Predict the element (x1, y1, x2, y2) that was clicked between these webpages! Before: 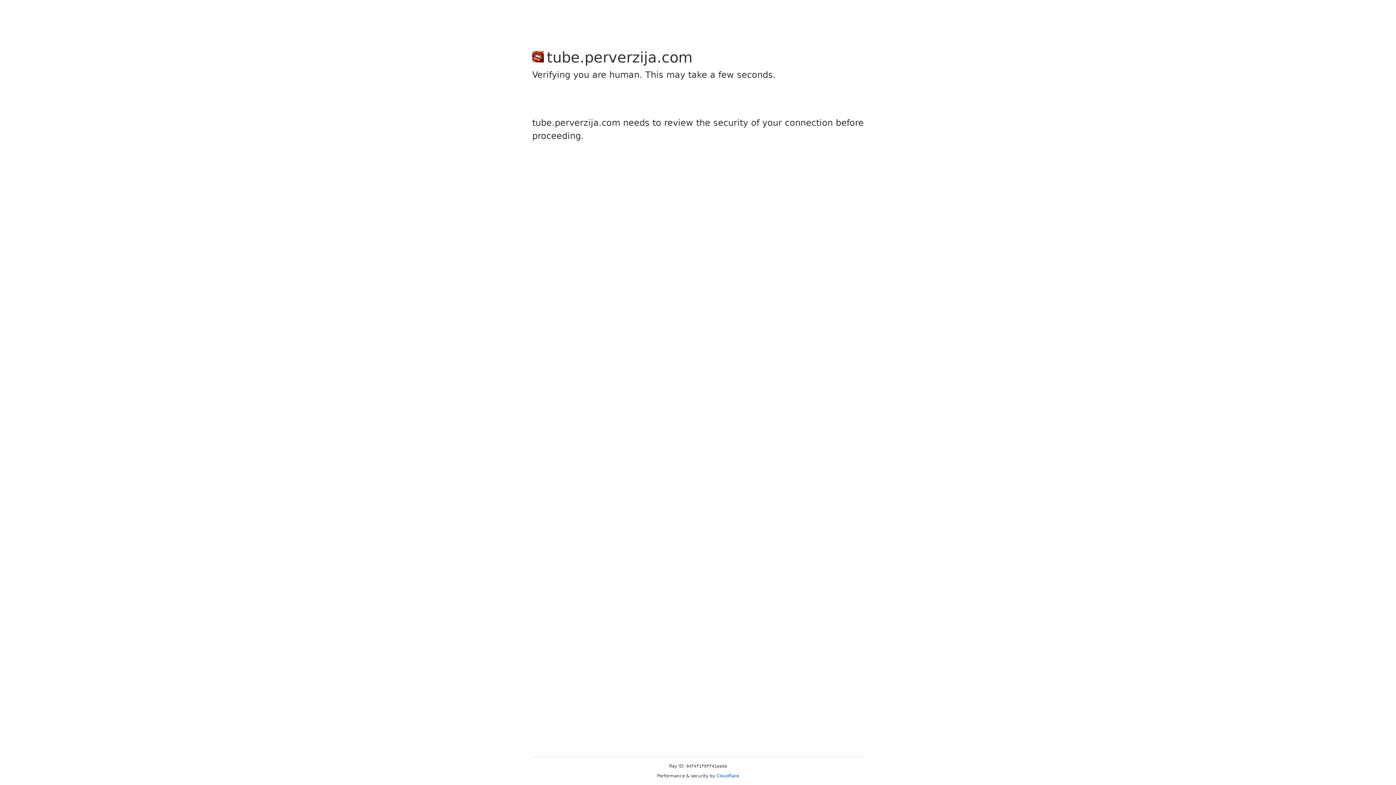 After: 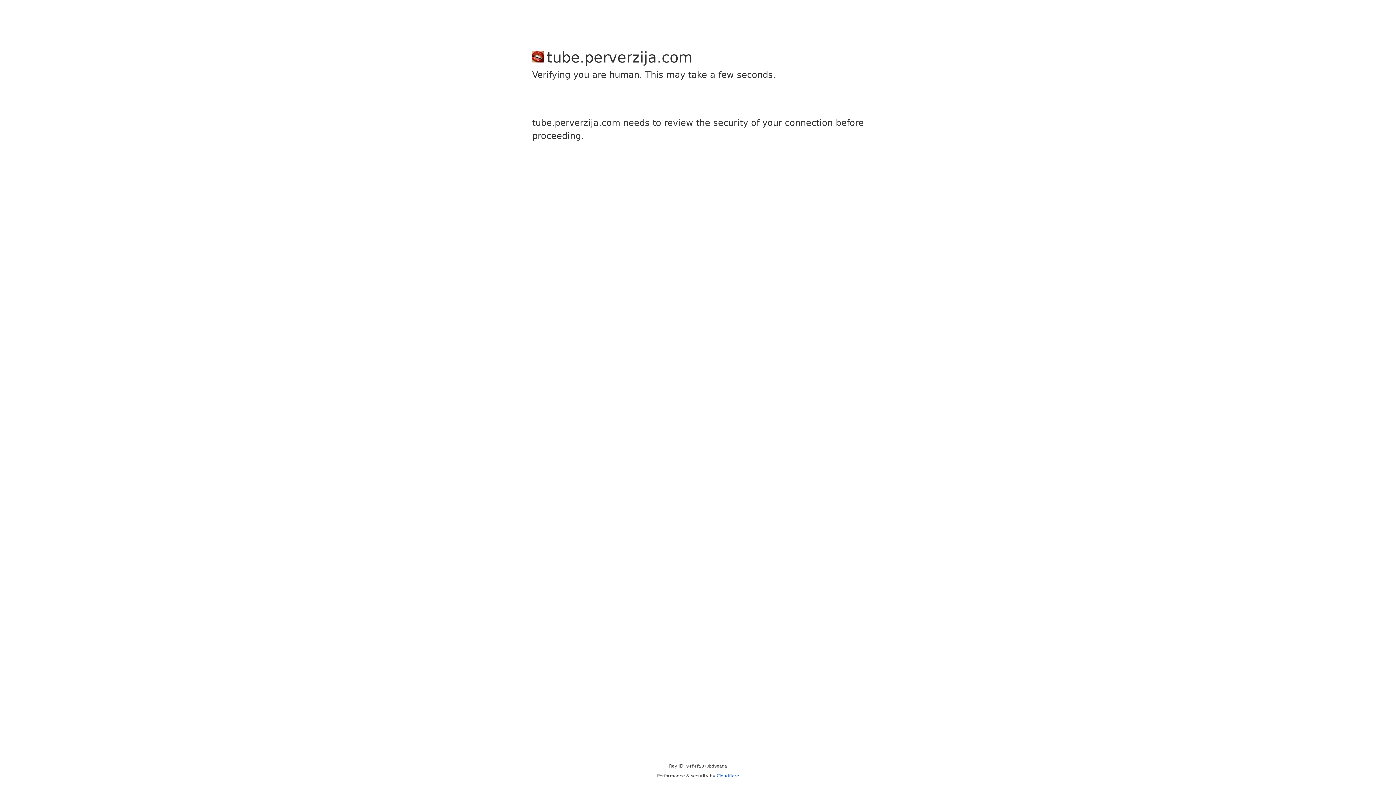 Action: bbox: (716, 773, 739, 778) label: Cloudflare